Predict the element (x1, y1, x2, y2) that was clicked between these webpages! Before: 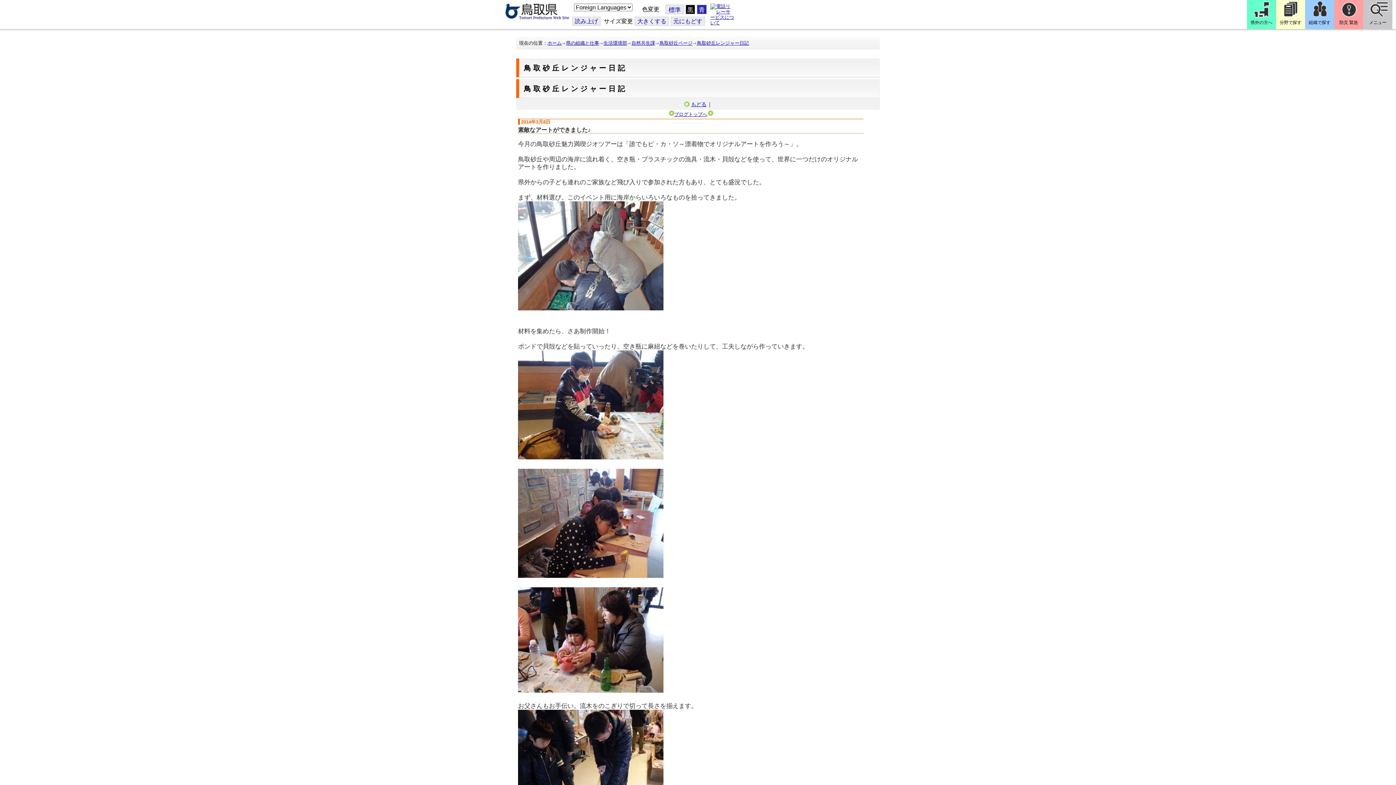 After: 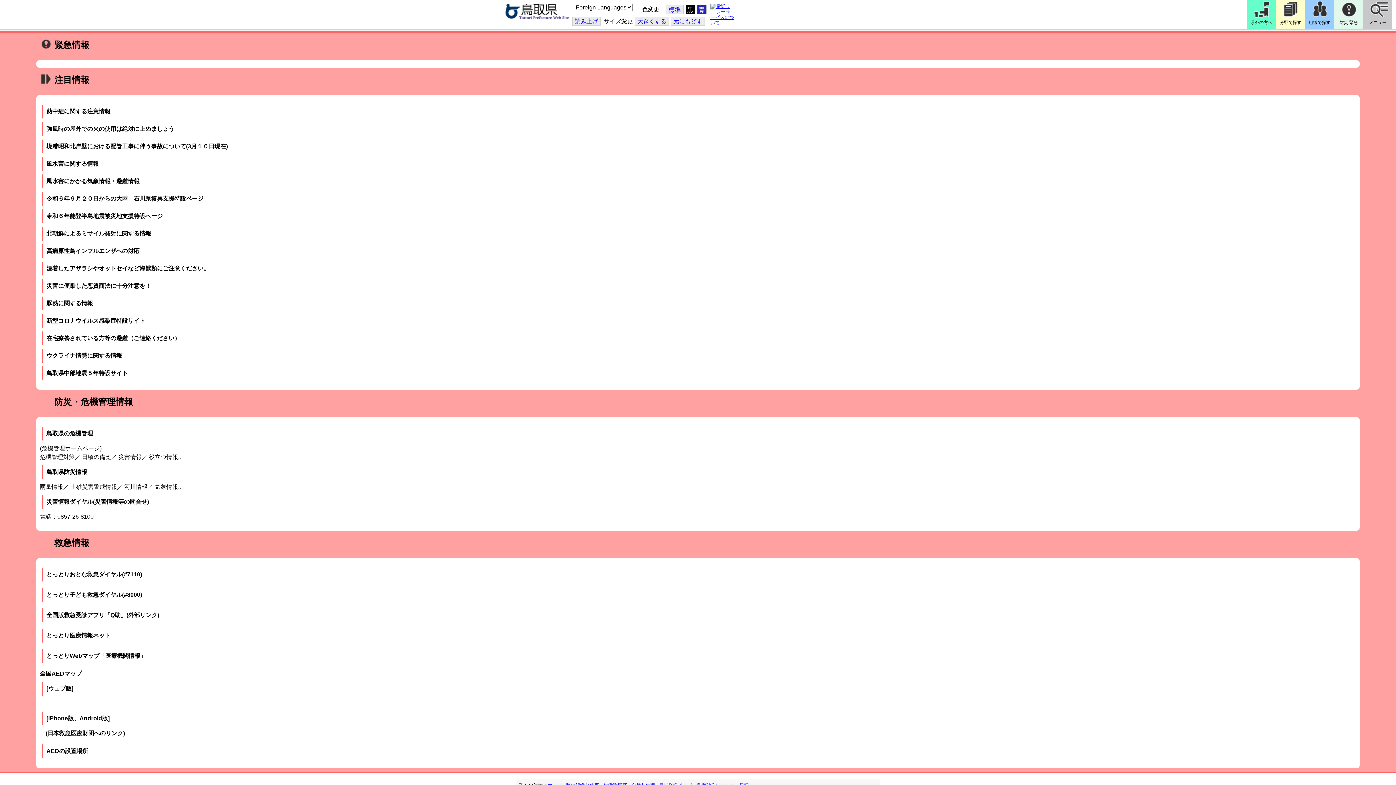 Action: label: 防災 緊急 bbox: (1334, 0, 1363, 29)